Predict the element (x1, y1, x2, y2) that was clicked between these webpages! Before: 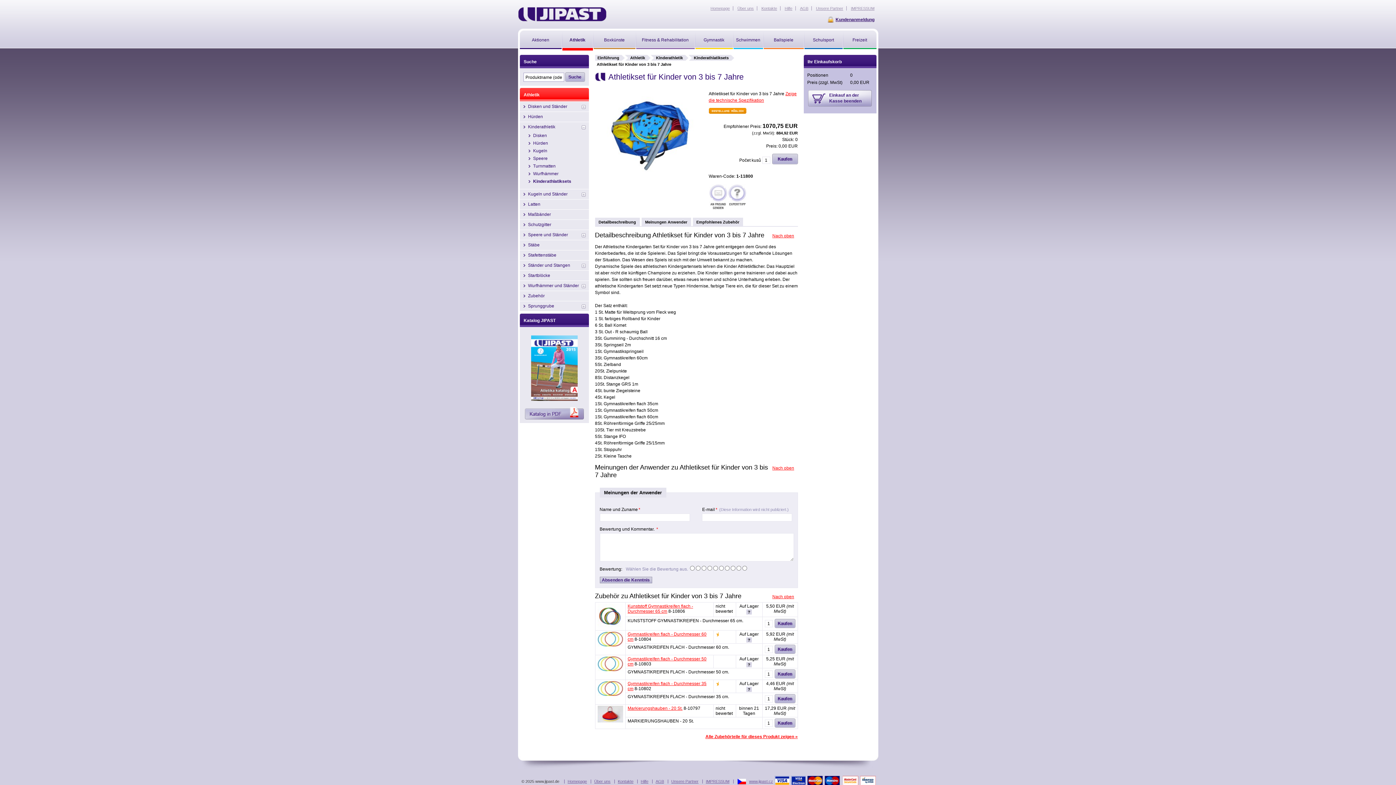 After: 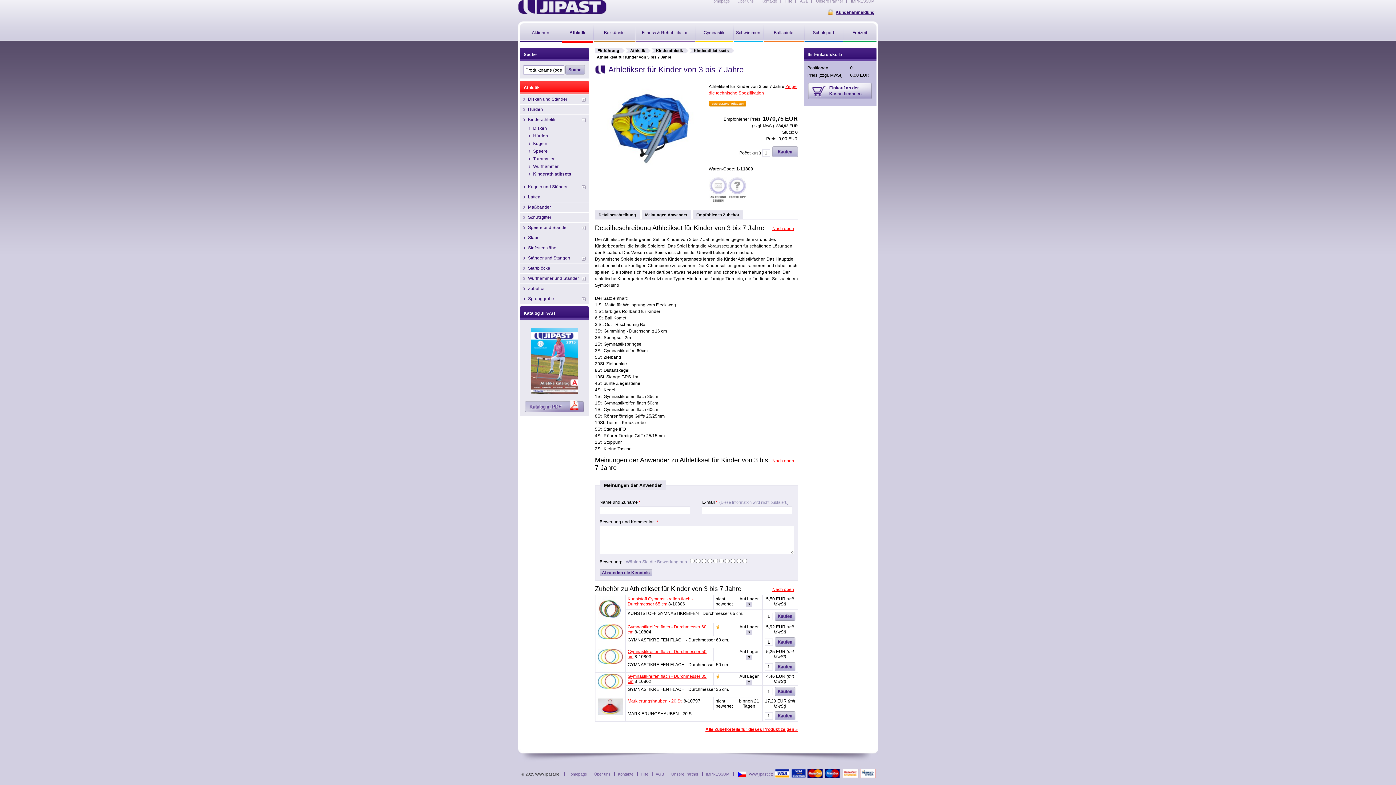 Action: label: Detailbeschreibung bbox: (595, 217, 639, 226)